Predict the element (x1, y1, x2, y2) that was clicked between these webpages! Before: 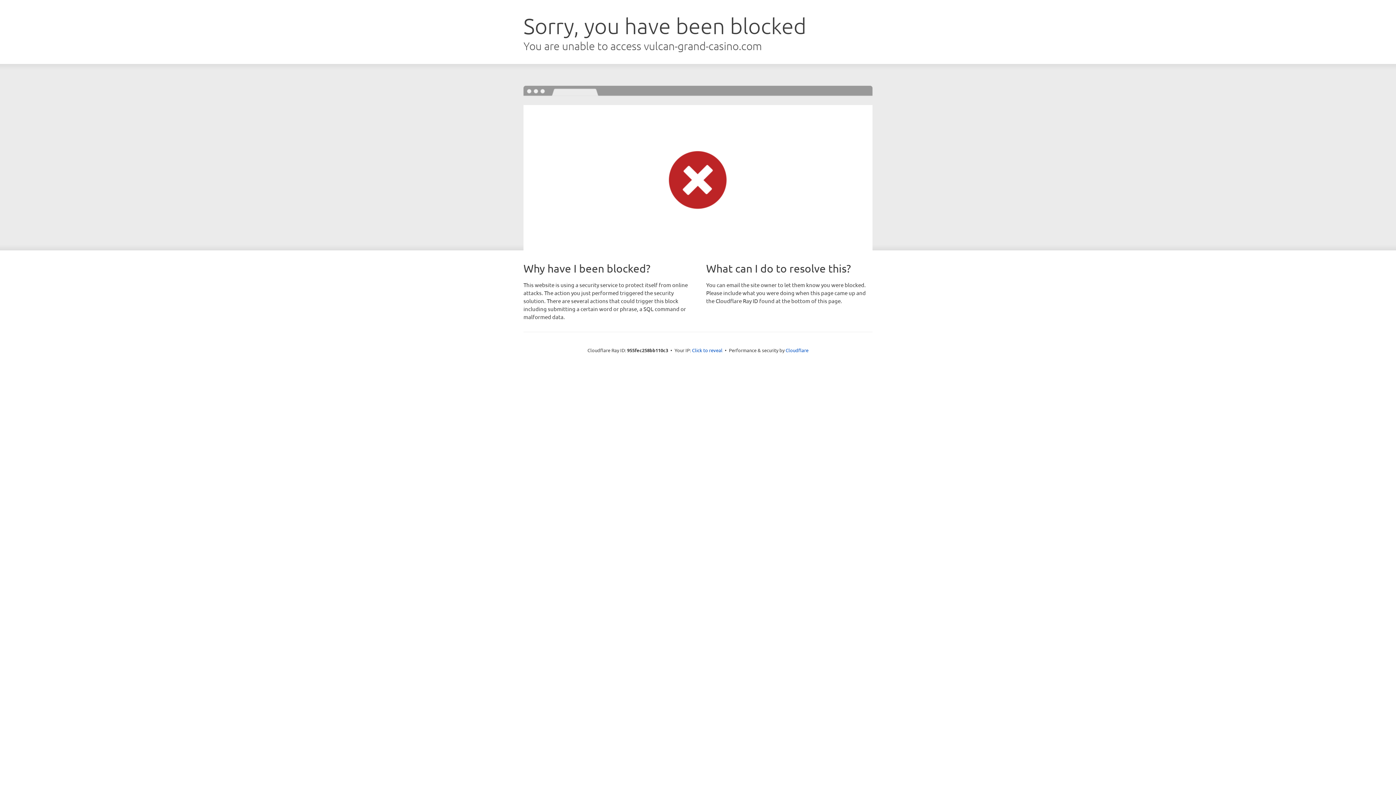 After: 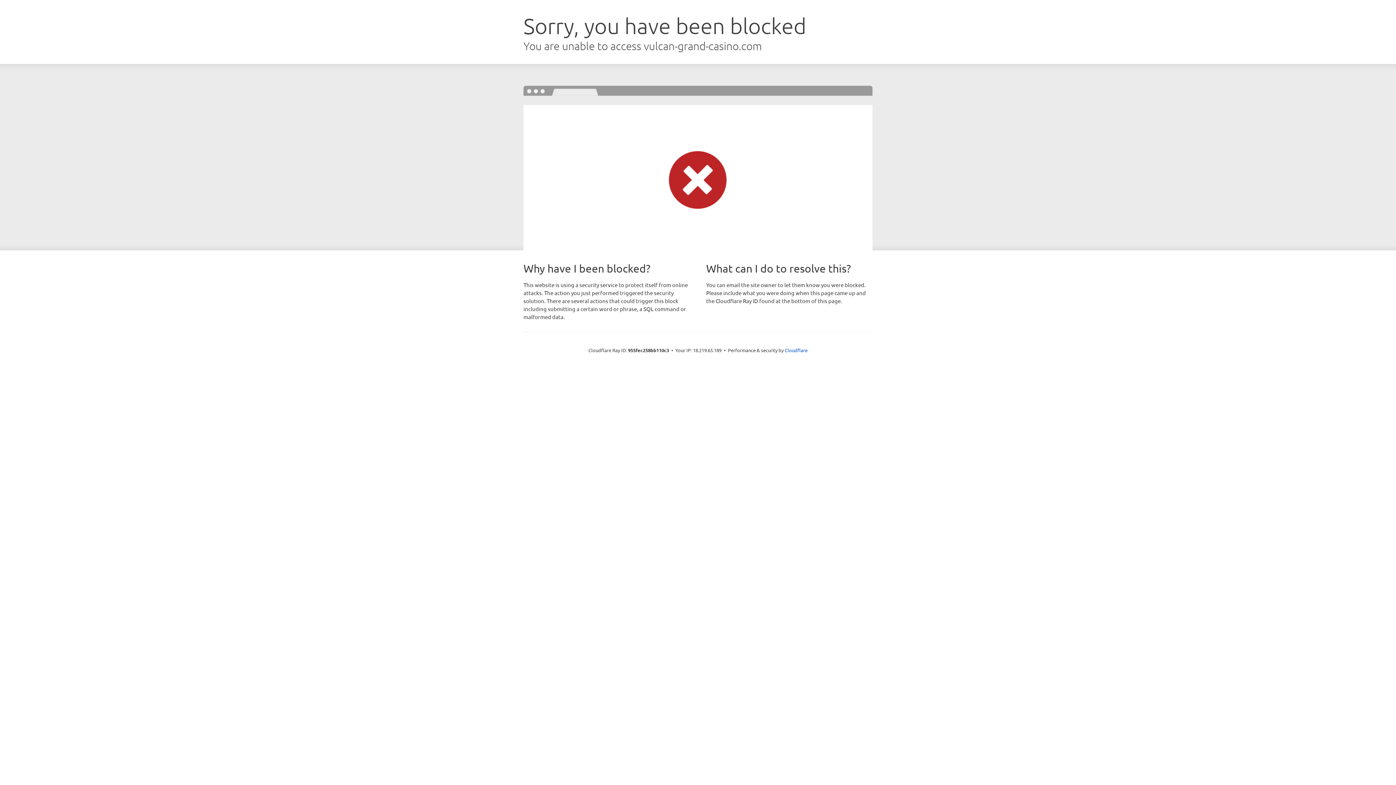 Action: bbox: (692, 346, 722, 353) label: Click to reveal